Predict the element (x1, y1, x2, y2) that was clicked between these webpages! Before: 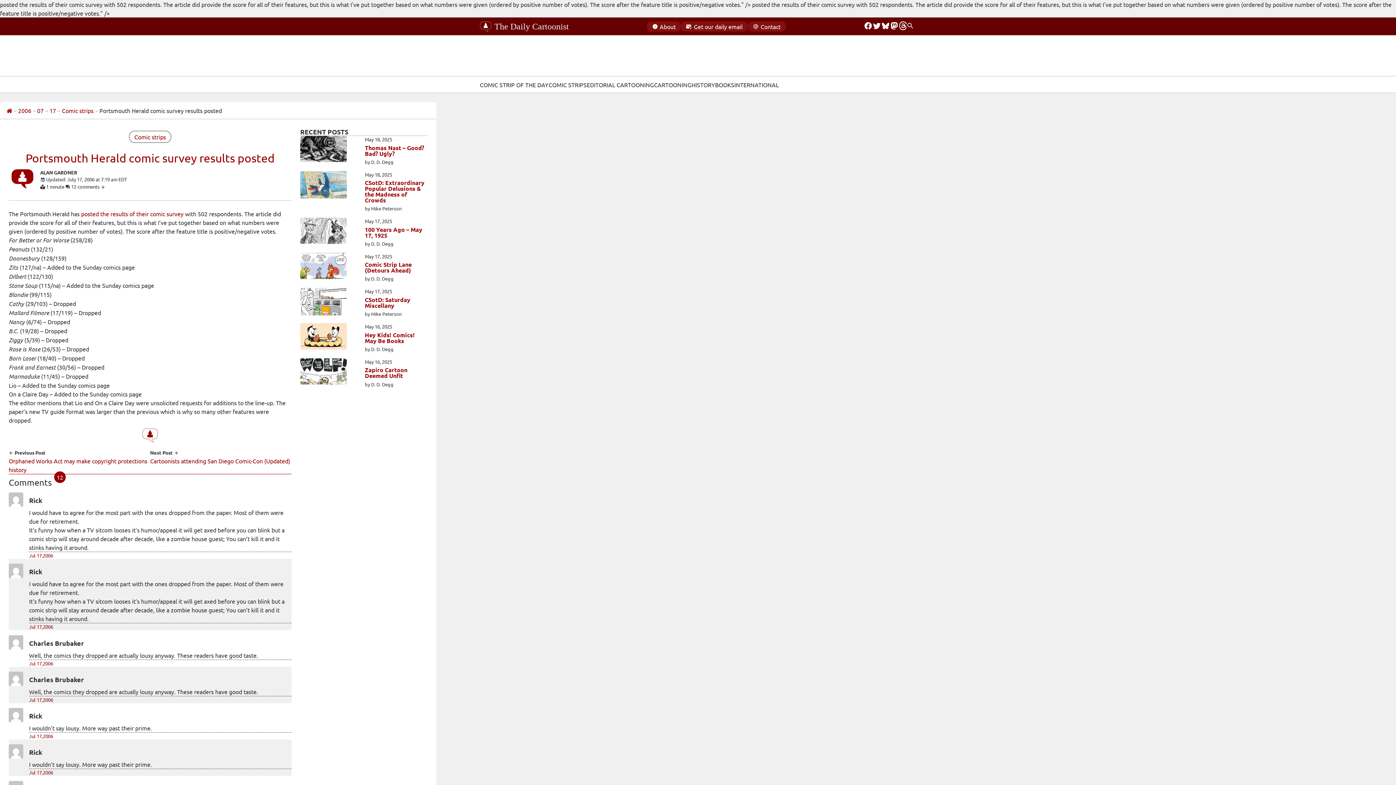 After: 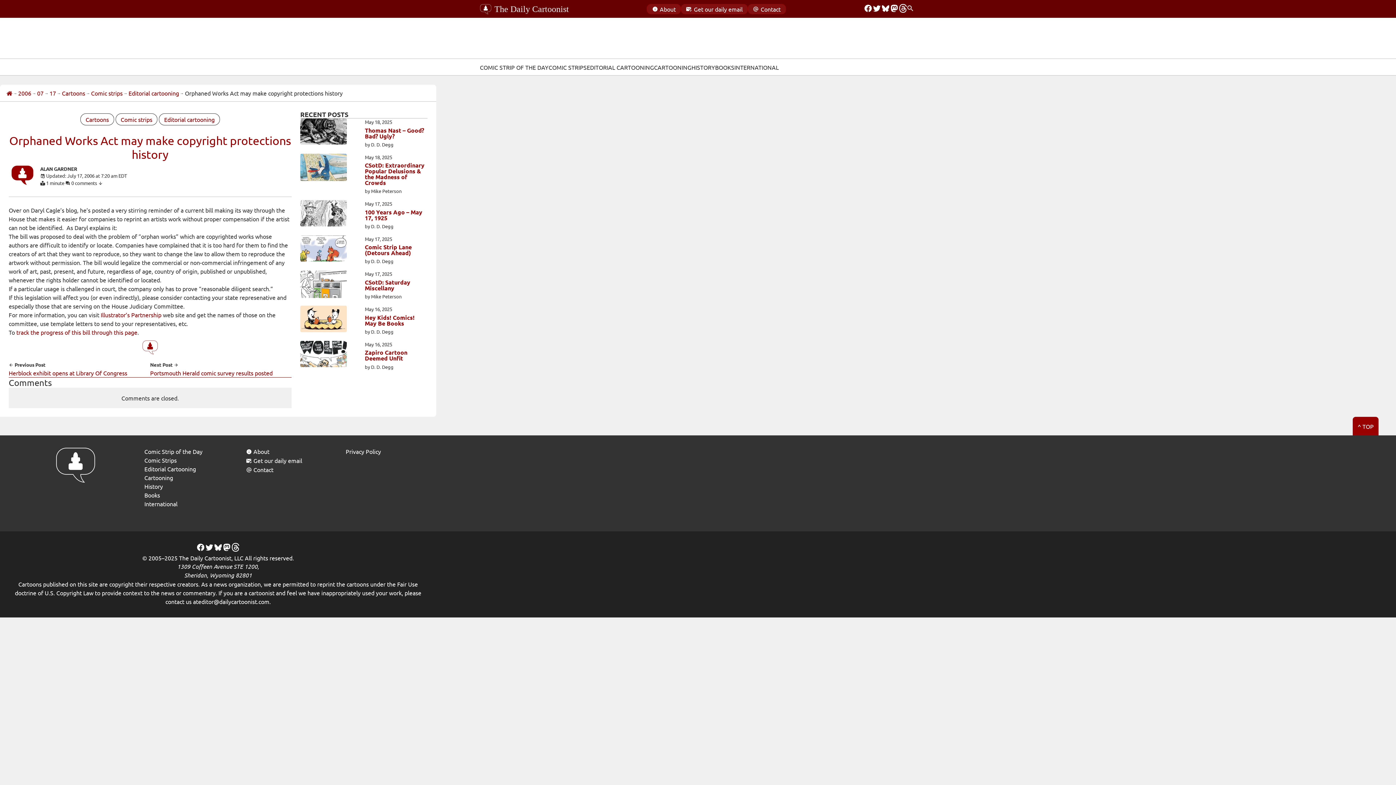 Action: bbox: (8, 448, 150, 474) label:  Previous Post
Orphaned Works Act may make copyright protections history